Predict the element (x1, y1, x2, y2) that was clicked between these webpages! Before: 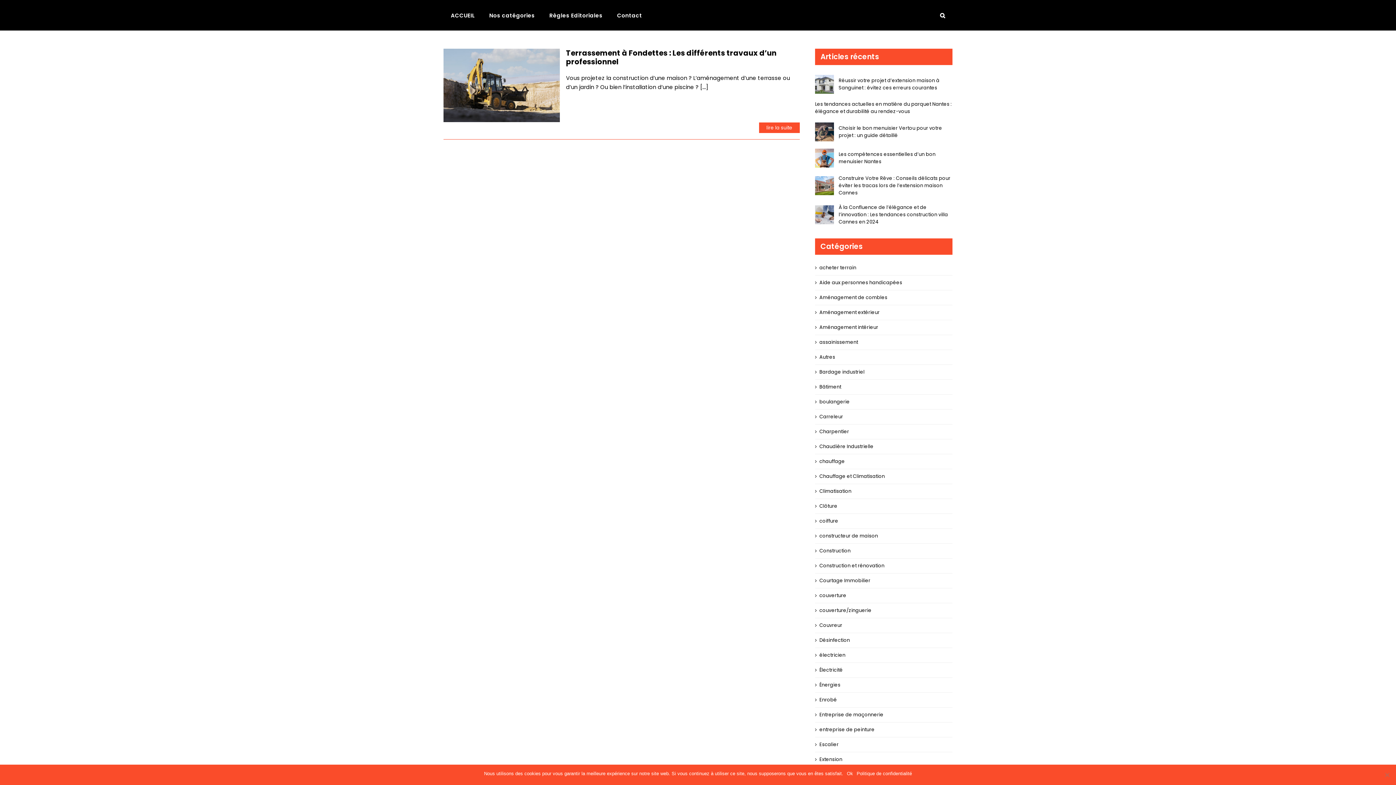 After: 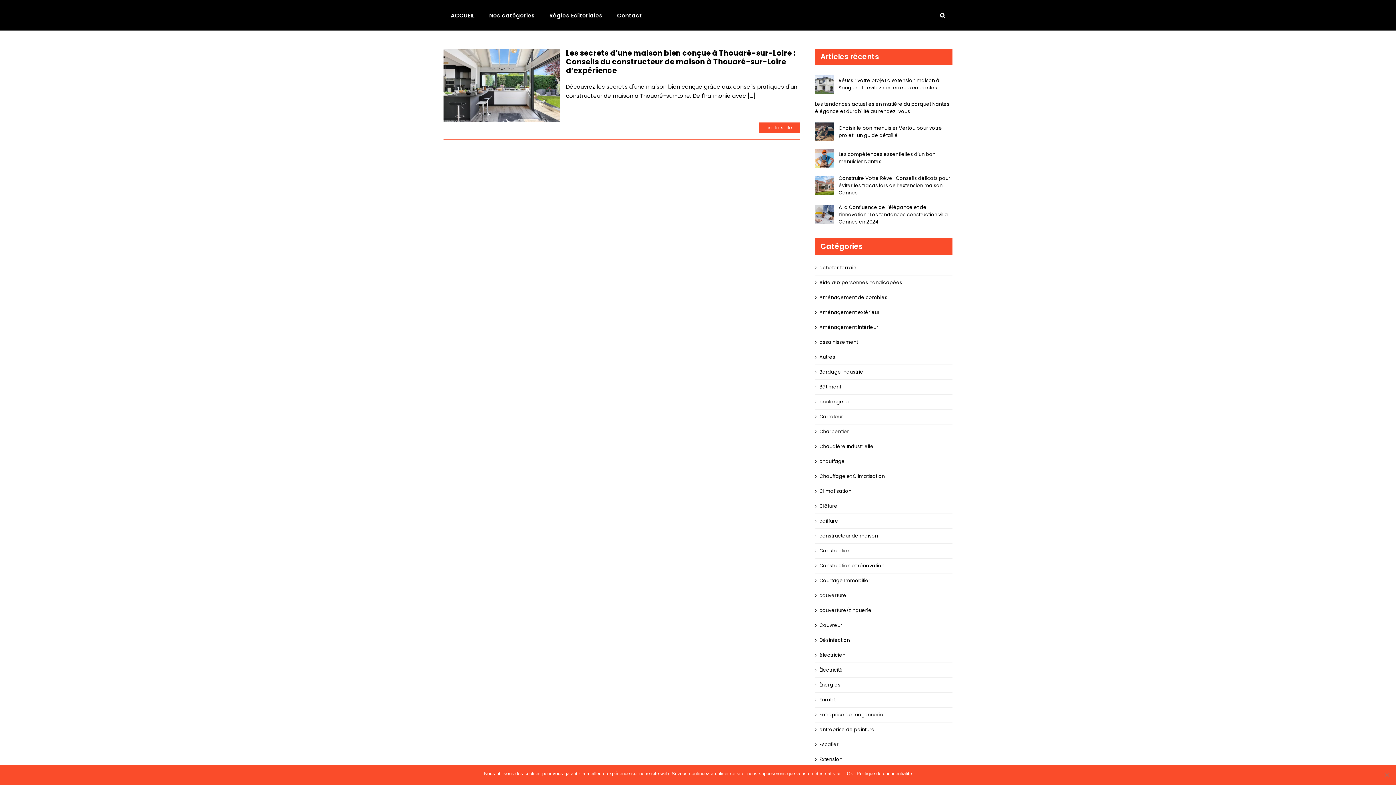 Action: label: constructeur de maison bbox: (819, 532, 949, 540)